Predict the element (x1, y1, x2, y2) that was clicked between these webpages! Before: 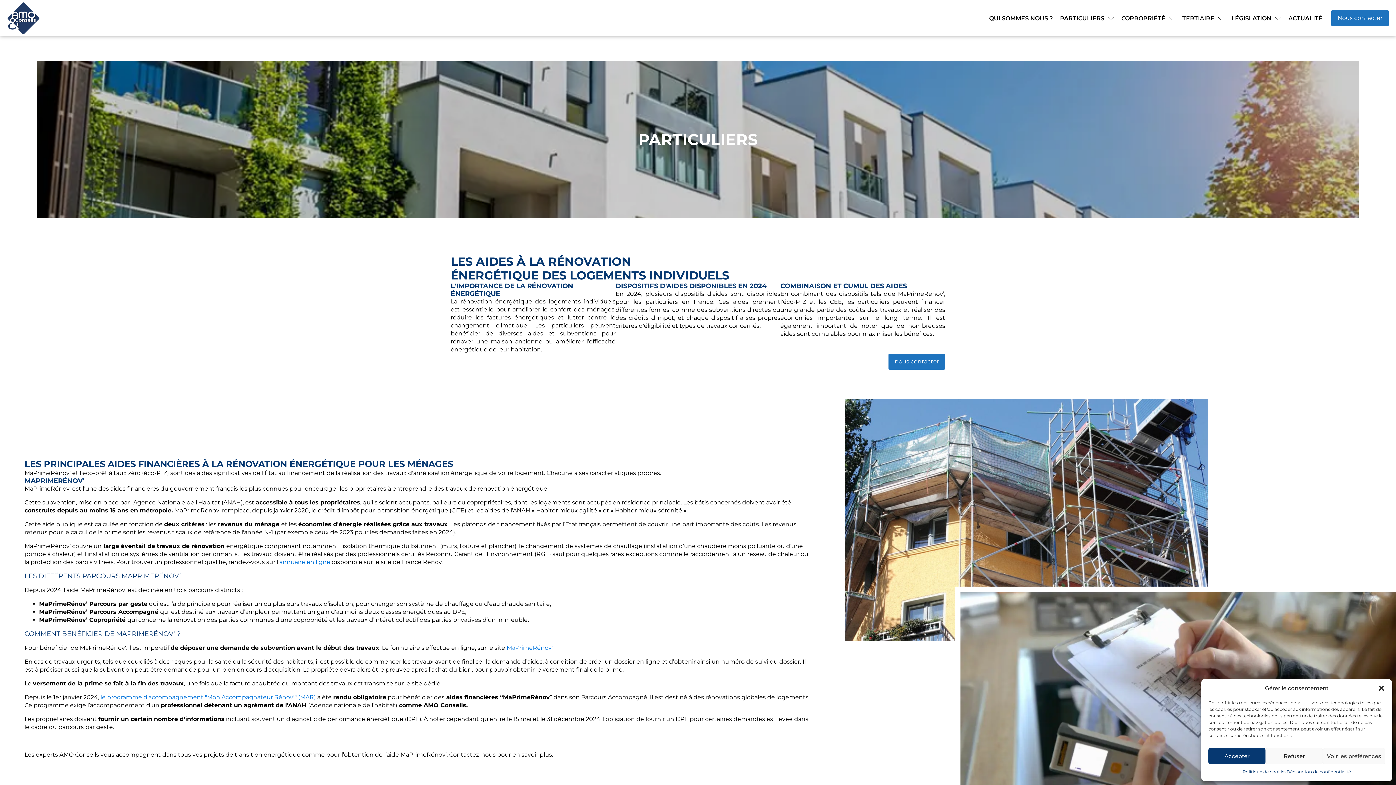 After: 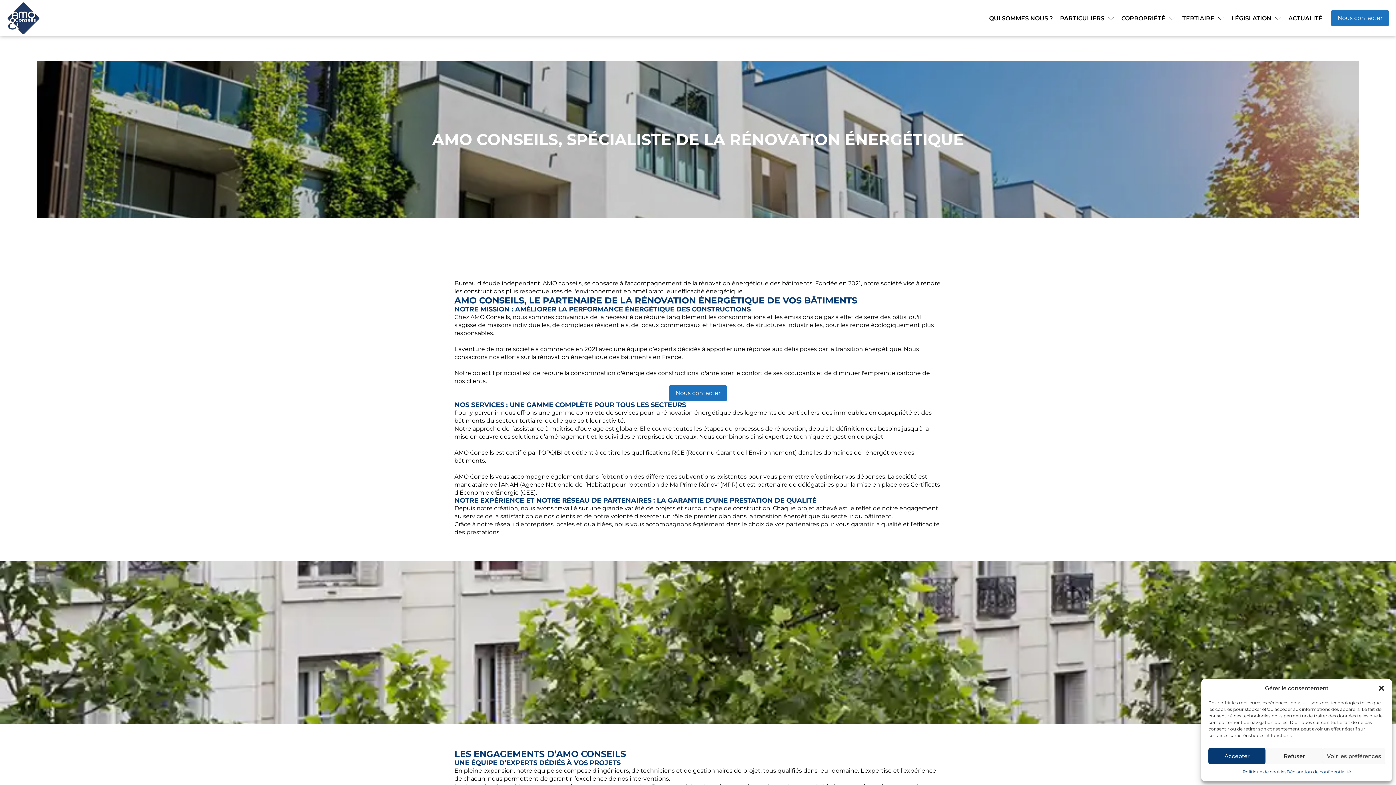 Action: label: QUI SOMMES NOUS ? bbox: (982, 14, 1053, 22)